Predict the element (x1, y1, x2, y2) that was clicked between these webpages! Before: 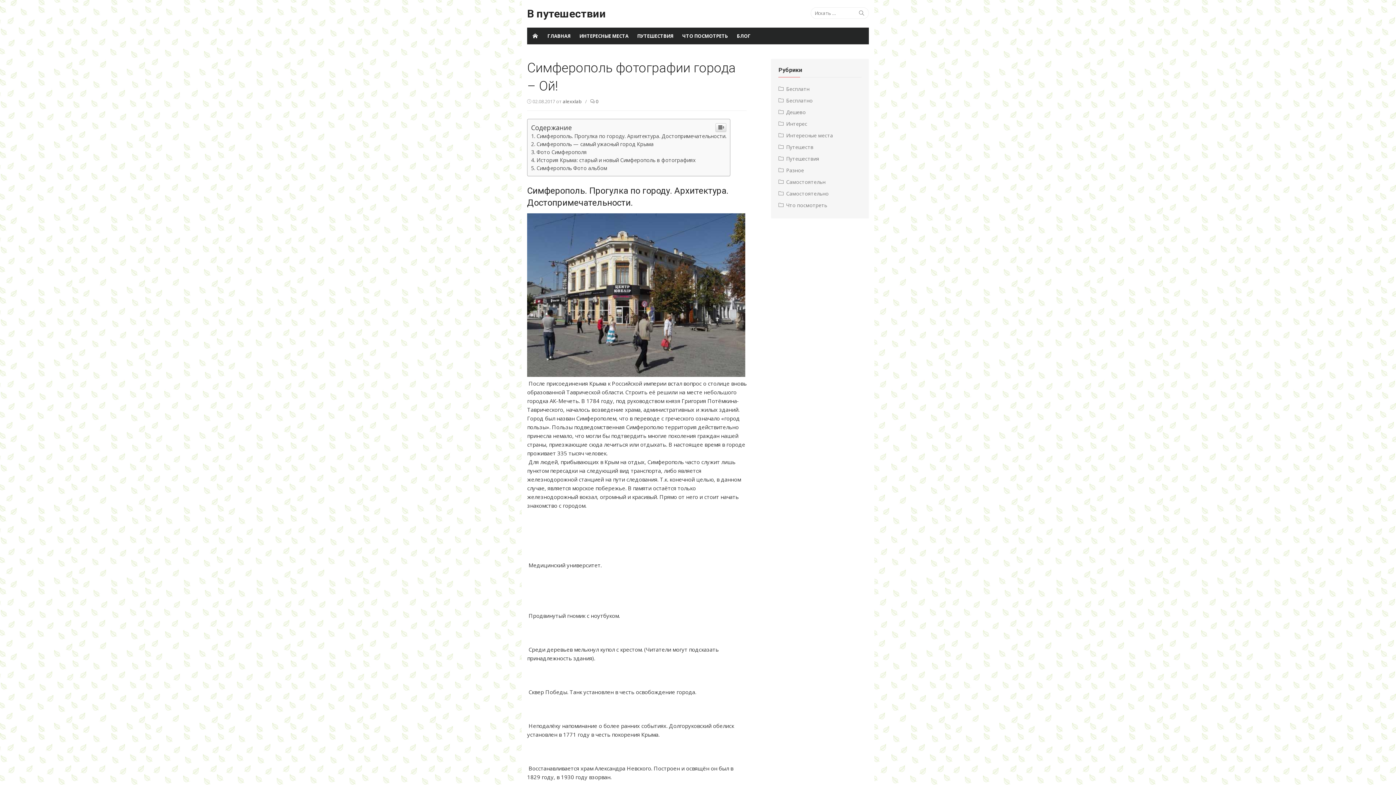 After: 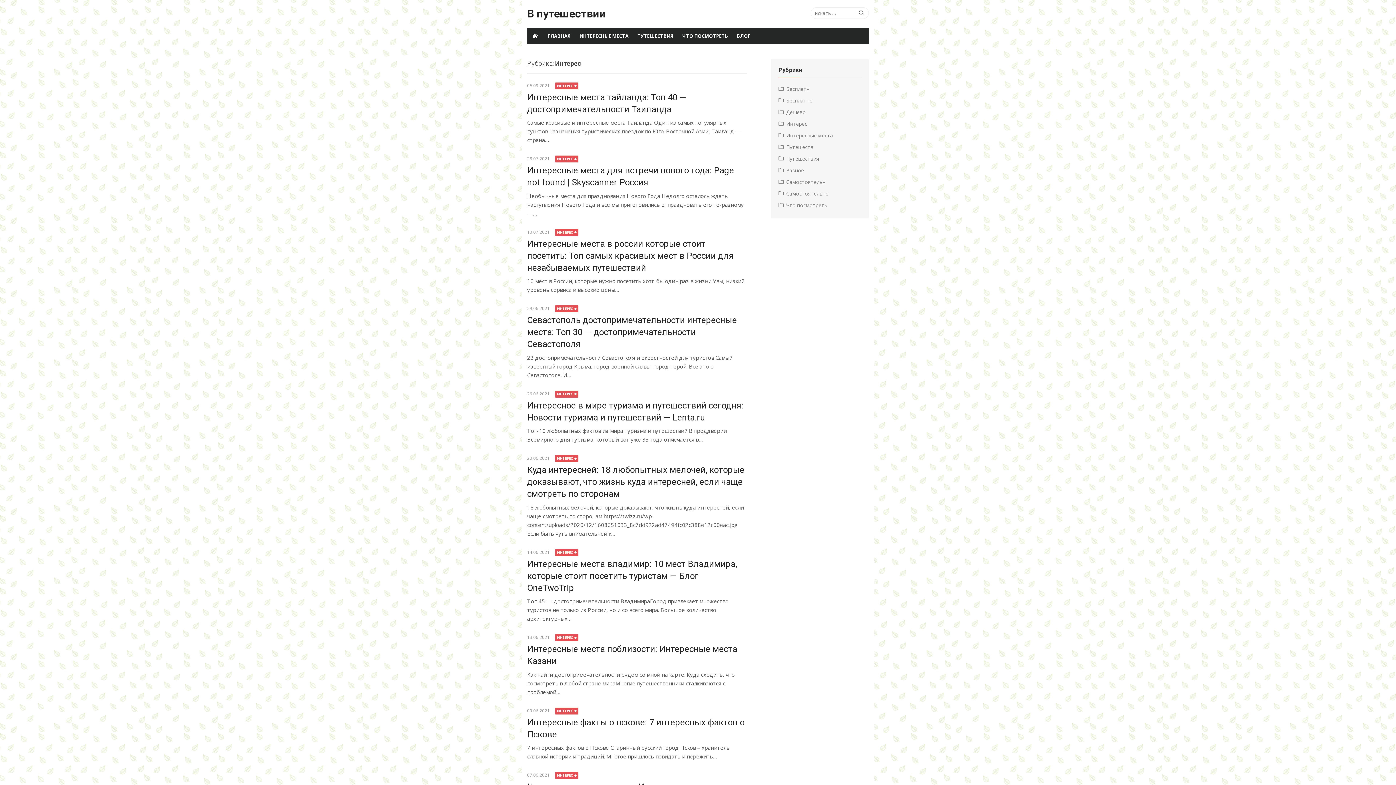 Action: label: Интерес bbox: (778, 224, 807, 231)